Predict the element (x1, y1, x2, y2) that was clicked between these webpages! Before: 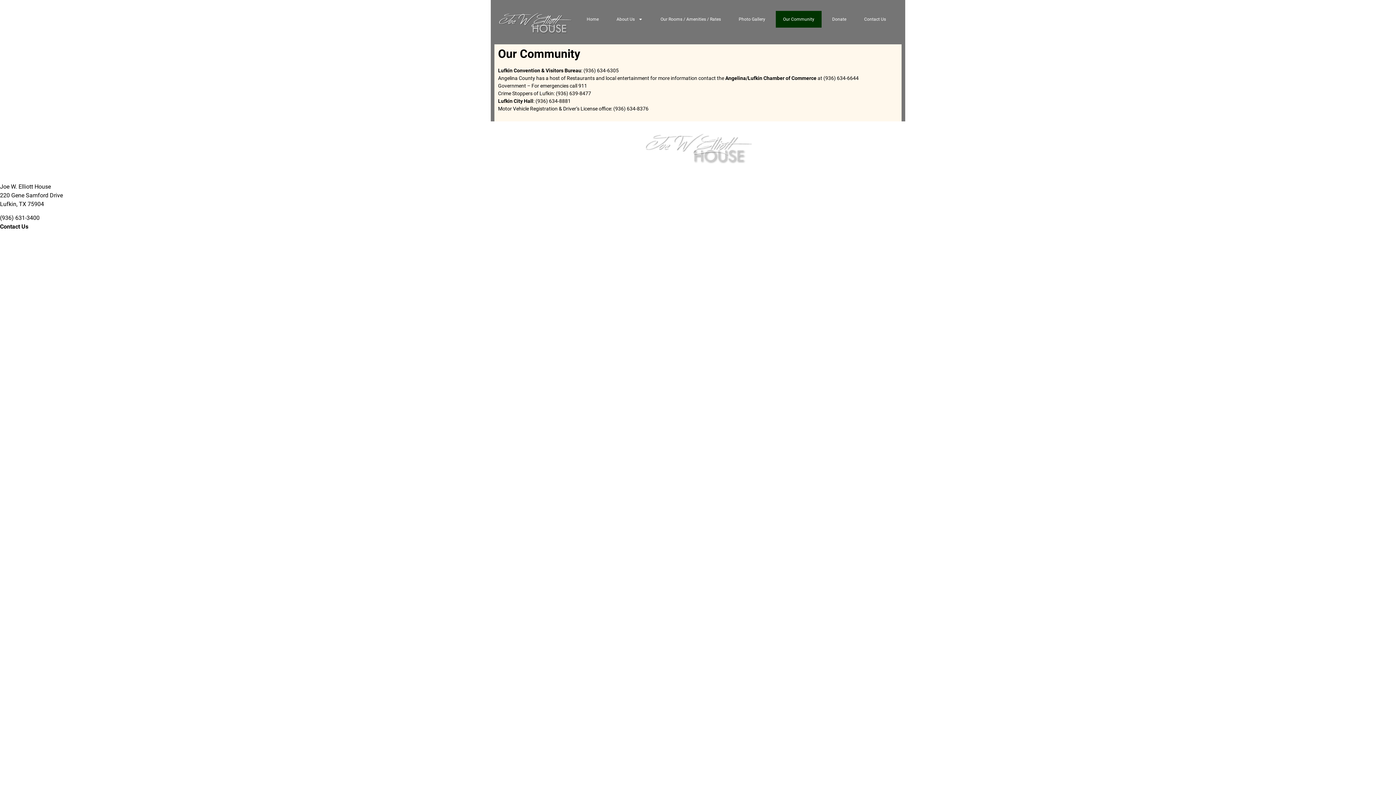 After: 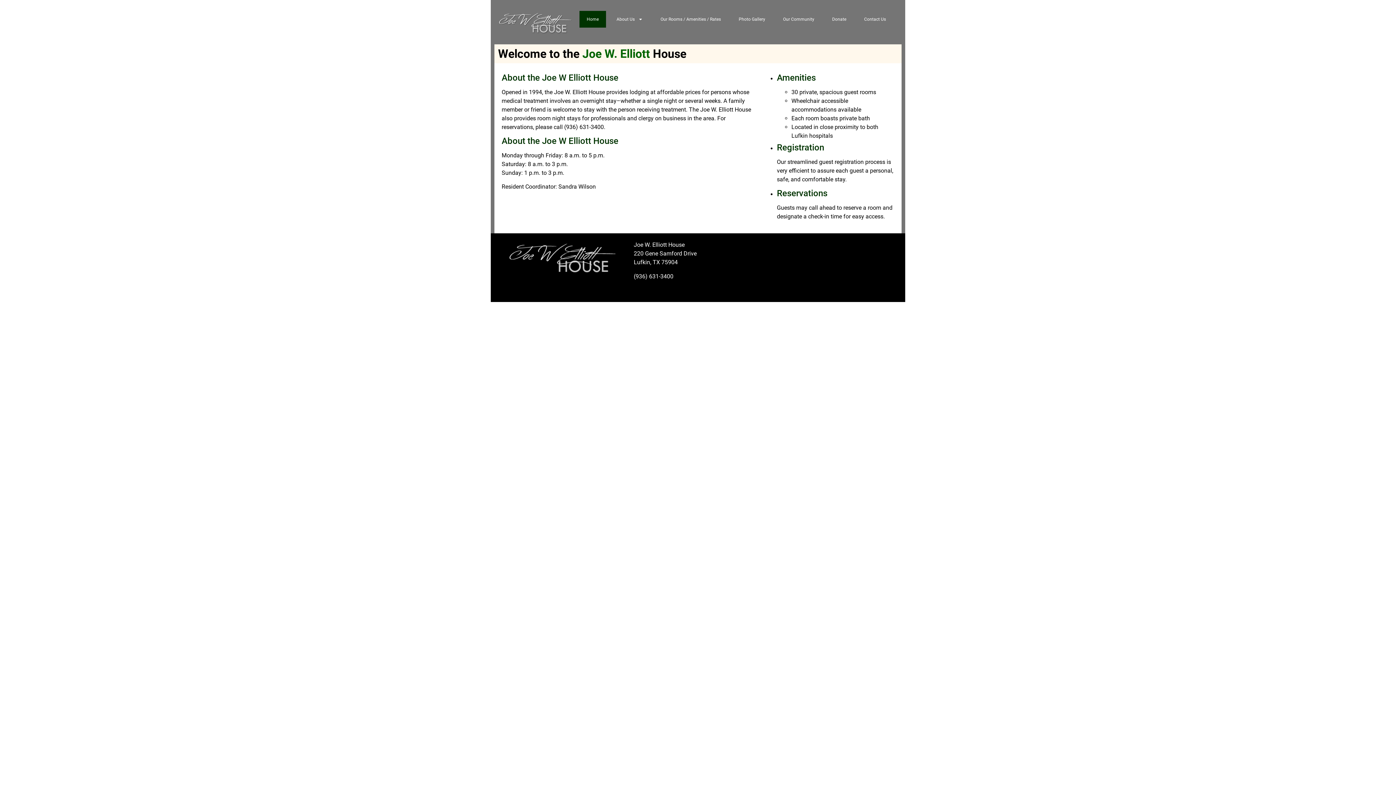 Action: bbox: (643, 130, 752, 173)